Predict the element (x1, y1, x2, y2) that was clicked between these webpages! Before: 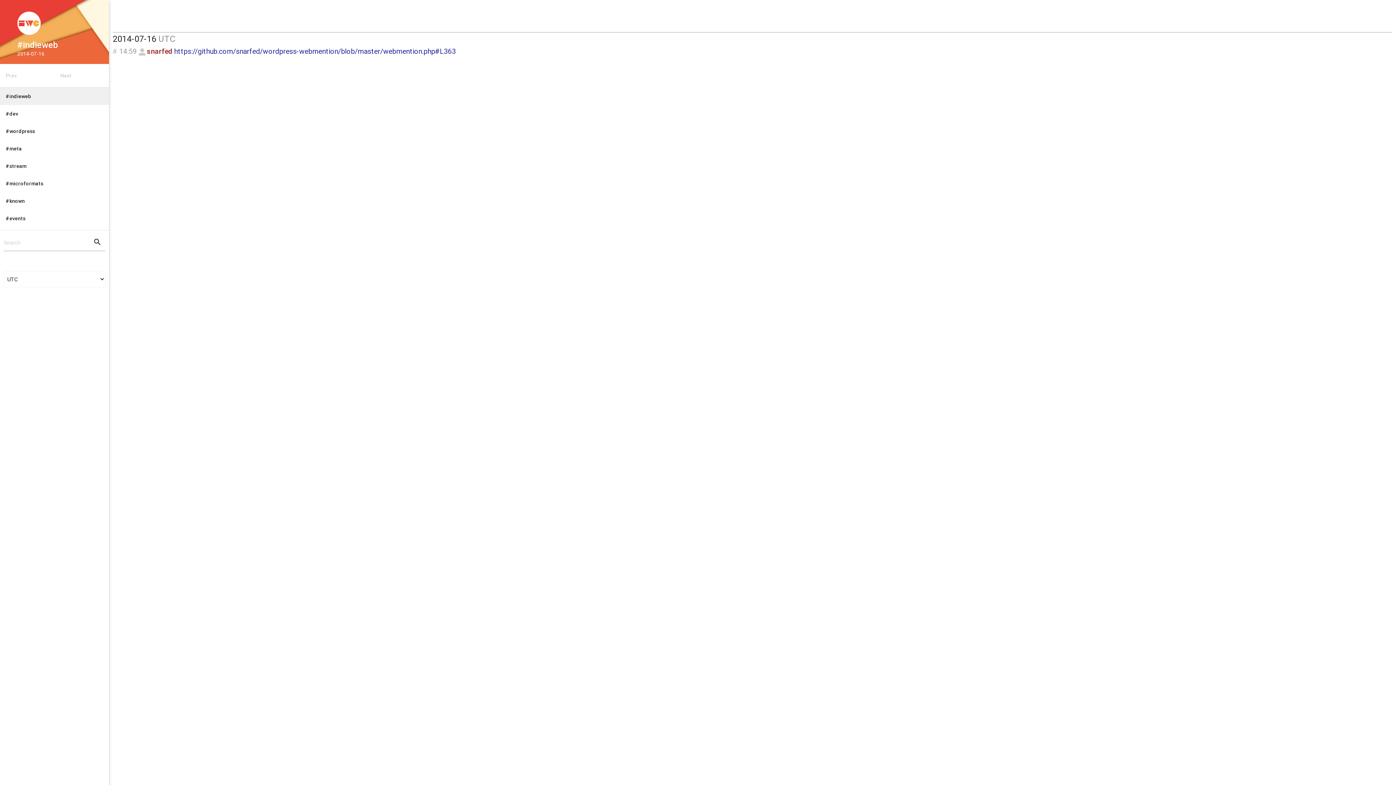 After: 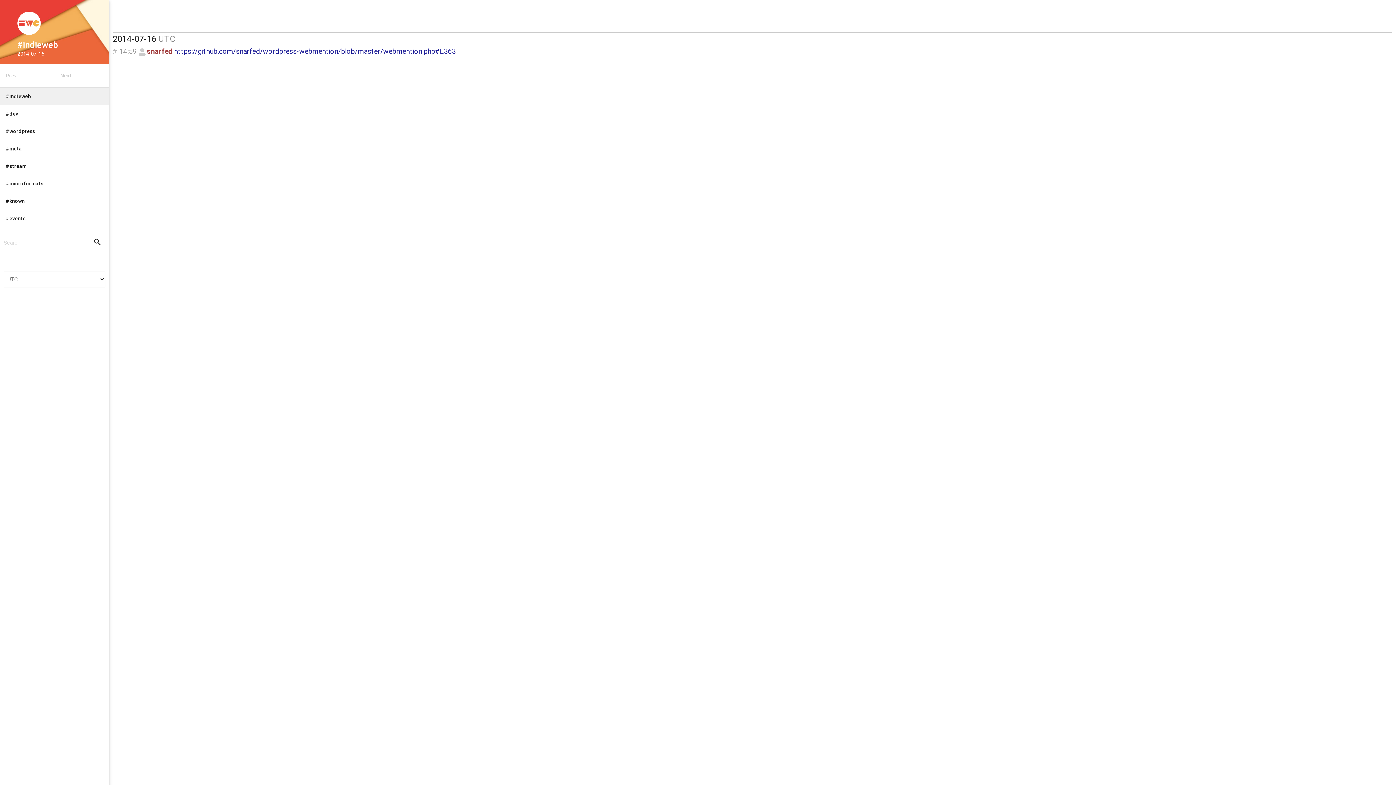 Action: bbox: (11, 49, 97, 64) label: 2014-07-16